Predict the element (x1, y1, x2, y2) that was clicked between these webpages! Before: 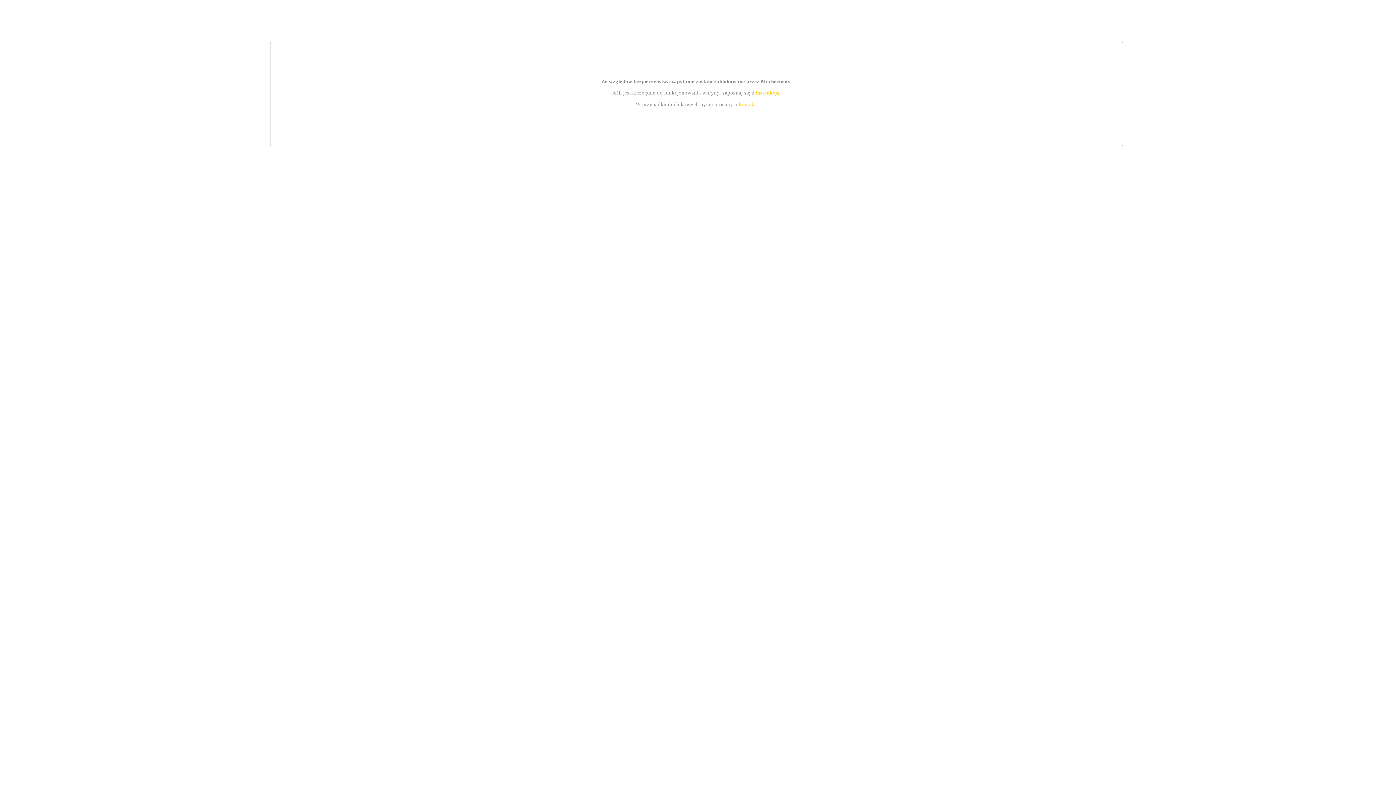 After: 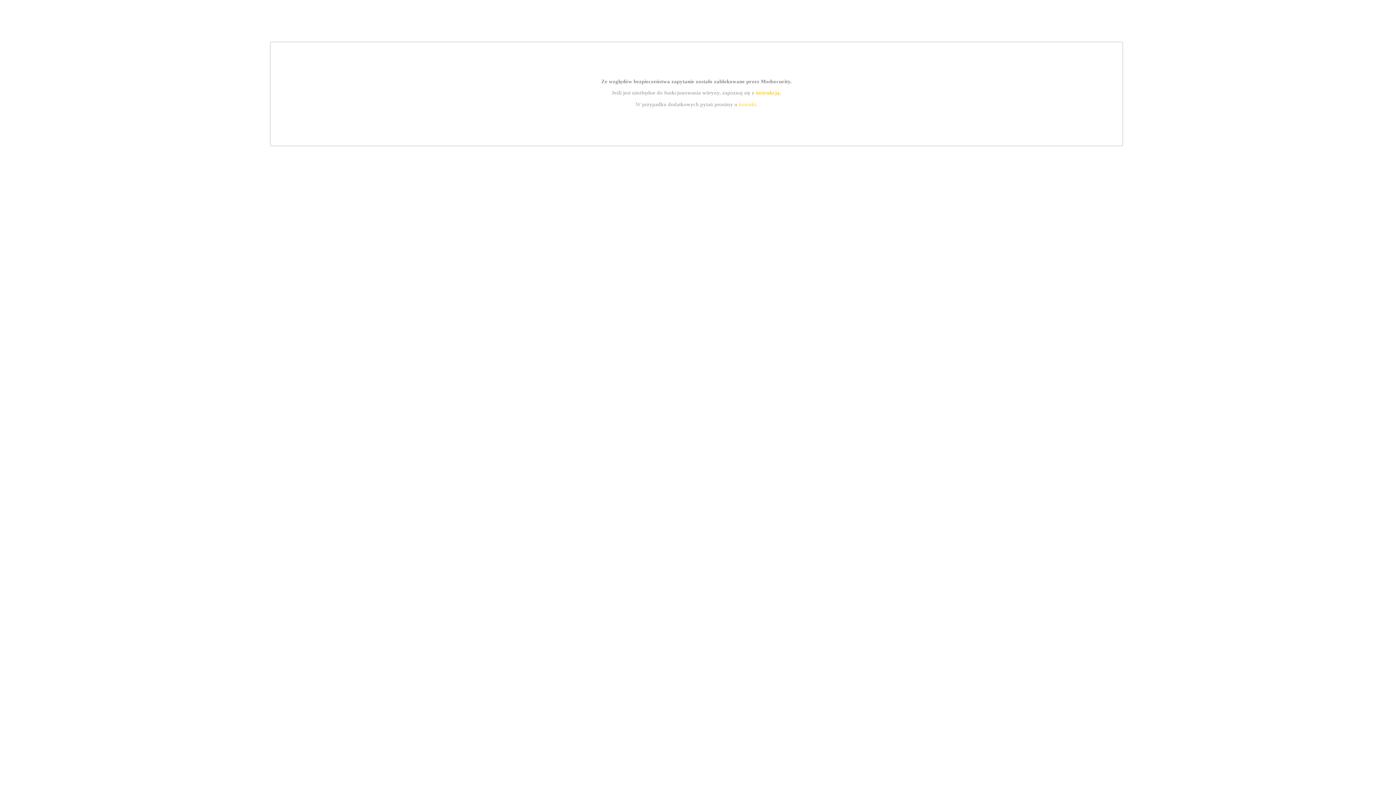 Action: bbox: (755, 89, 779, 95) label: instrukcją